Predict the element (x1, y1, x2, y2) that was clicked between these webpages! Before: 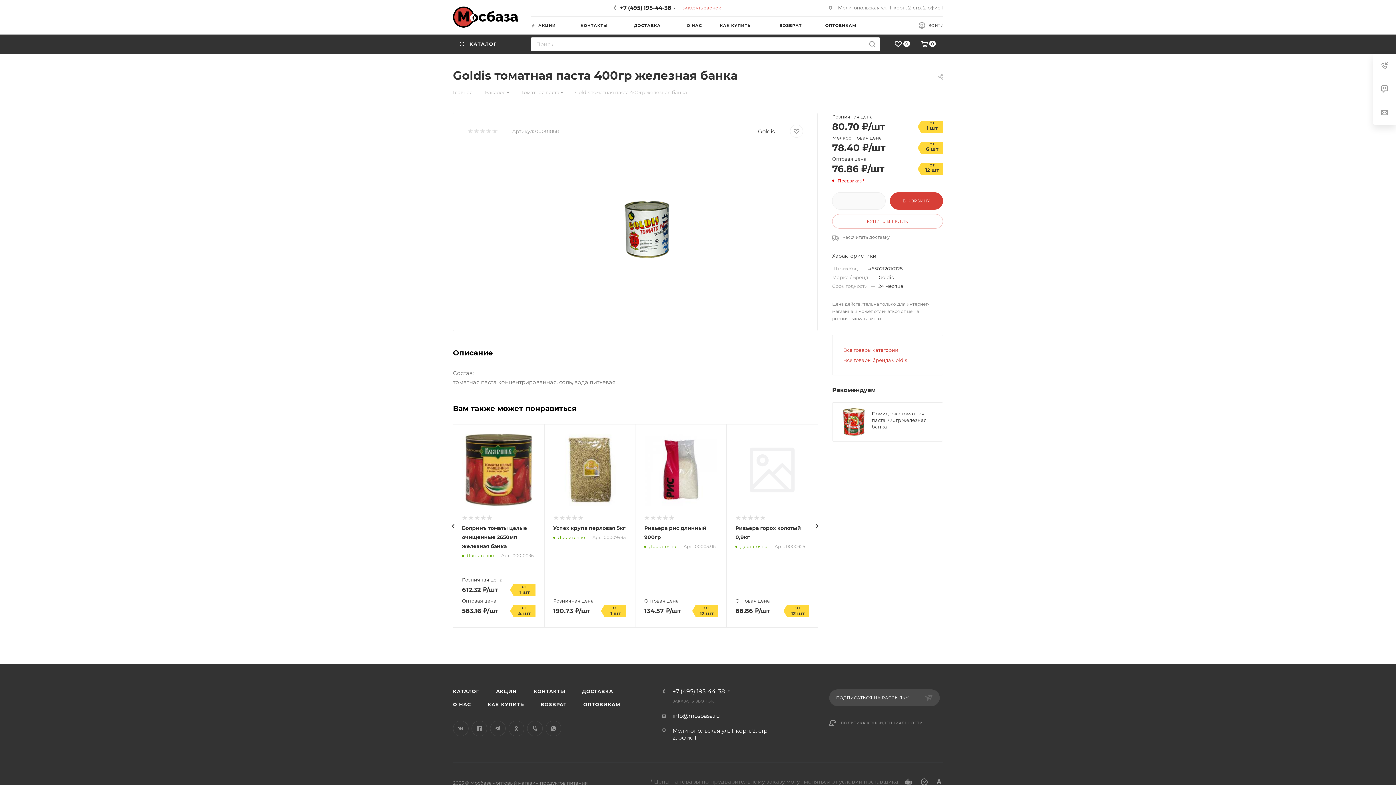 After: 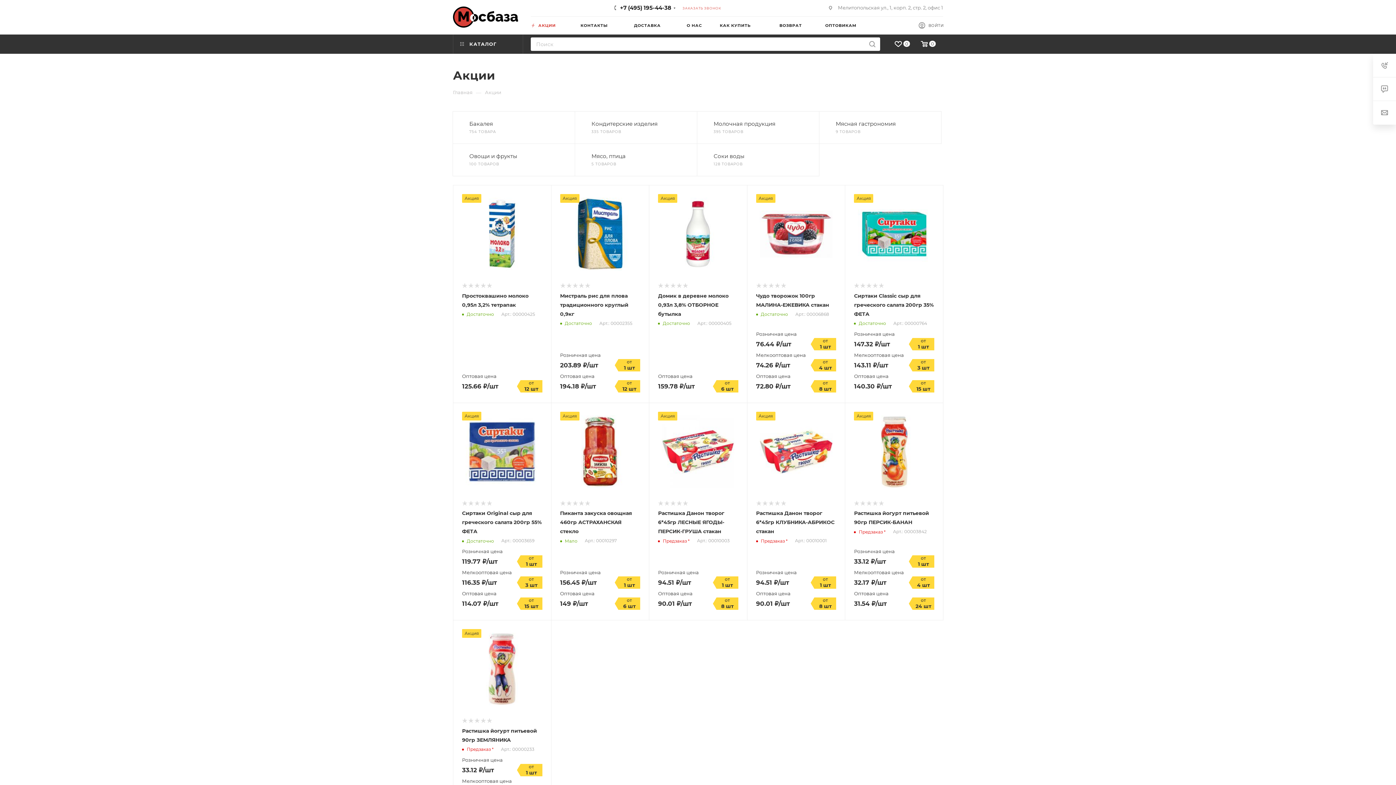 Action: label:  АКЦИИ bbox: (530, 16, 560, 34)